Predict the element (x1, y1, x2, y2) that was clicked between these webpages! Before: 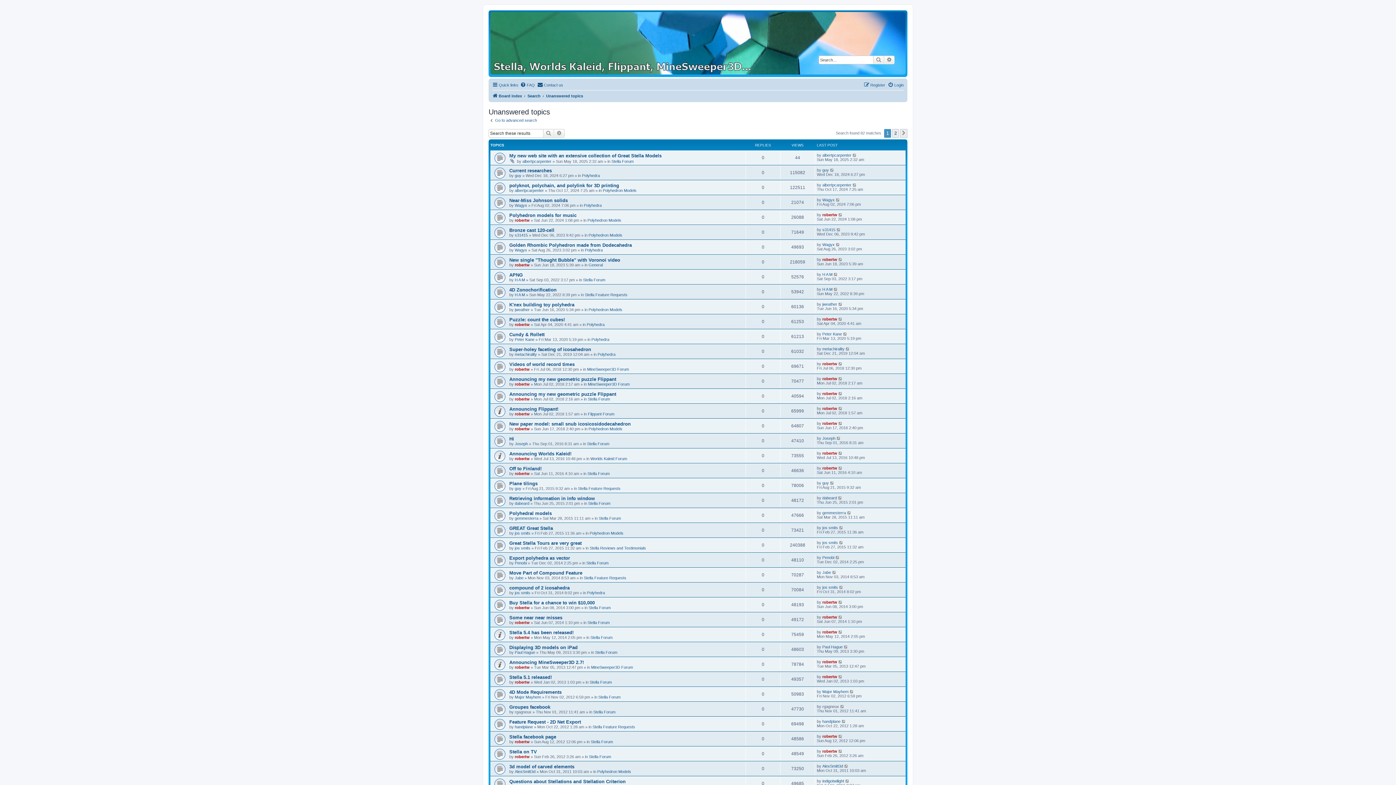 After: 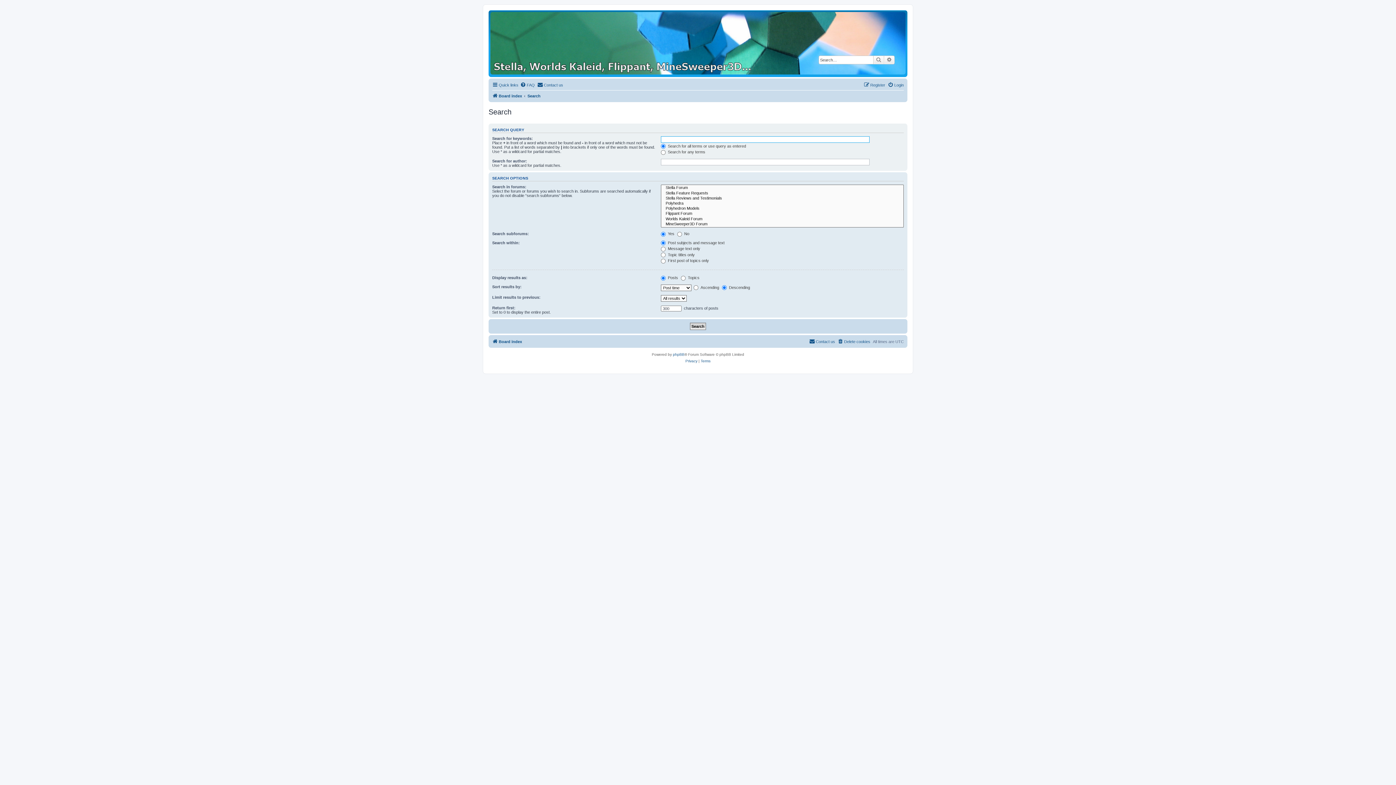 Action: bbox: (554, 129, 564, 137) label: Advanced search